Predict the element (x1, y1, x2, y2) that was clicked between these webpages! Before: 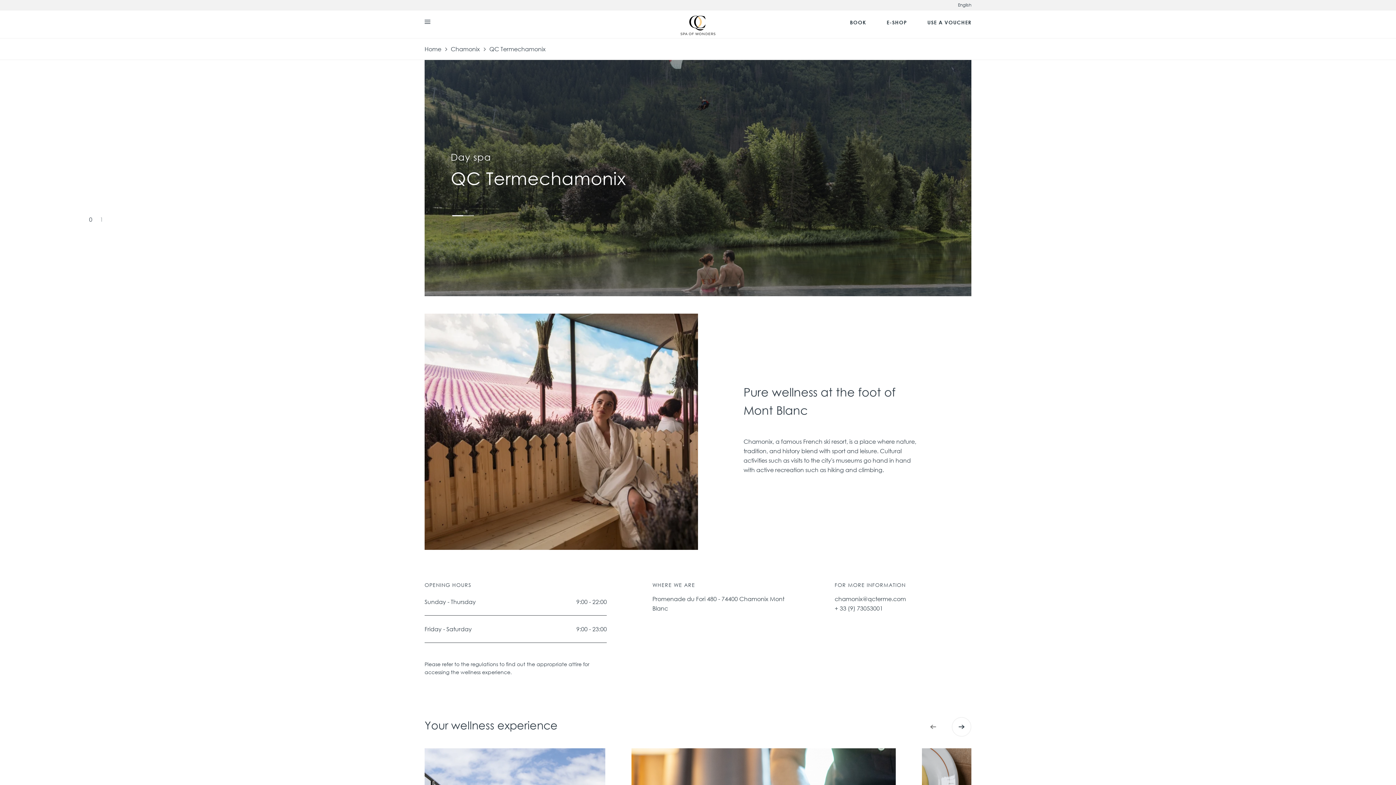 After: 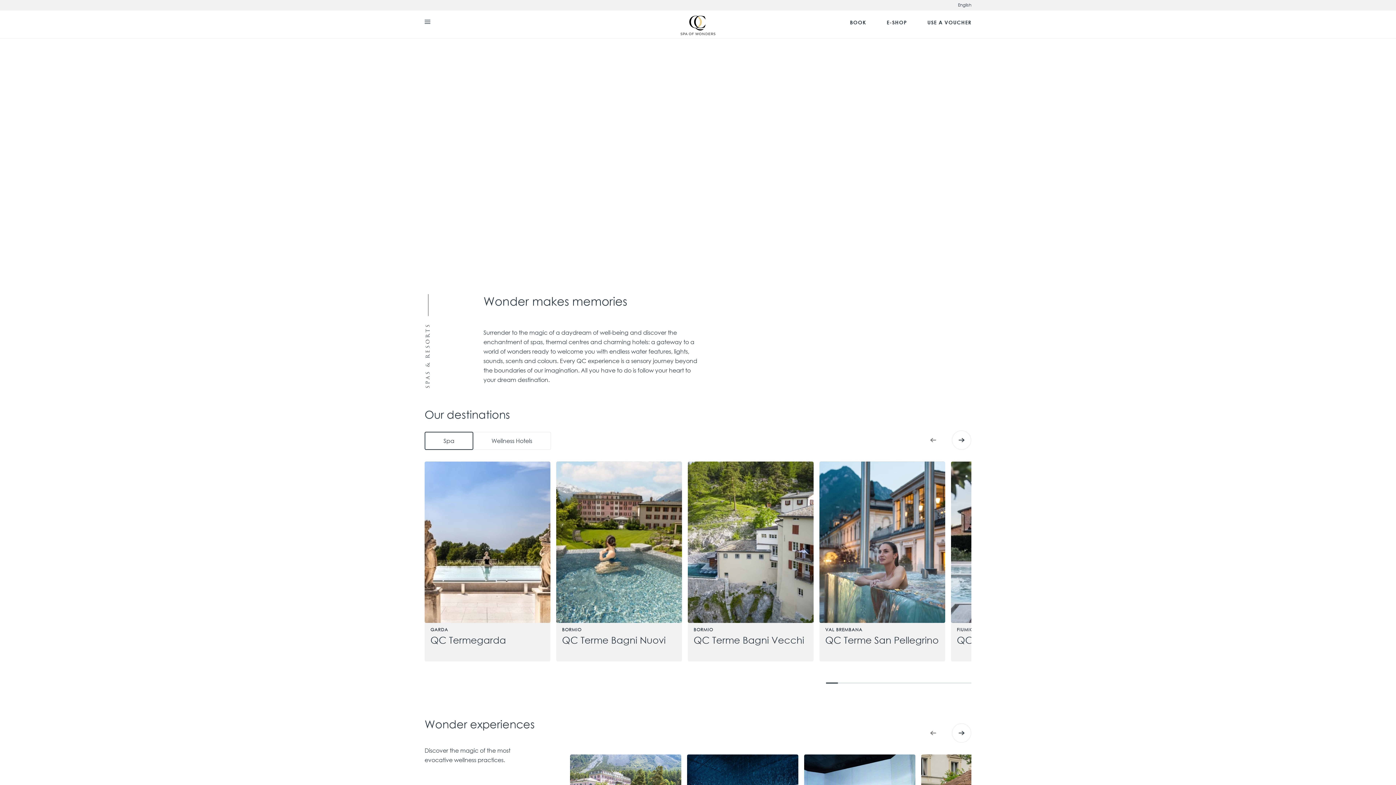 Action: bbox: (658, 12, 738, 25)